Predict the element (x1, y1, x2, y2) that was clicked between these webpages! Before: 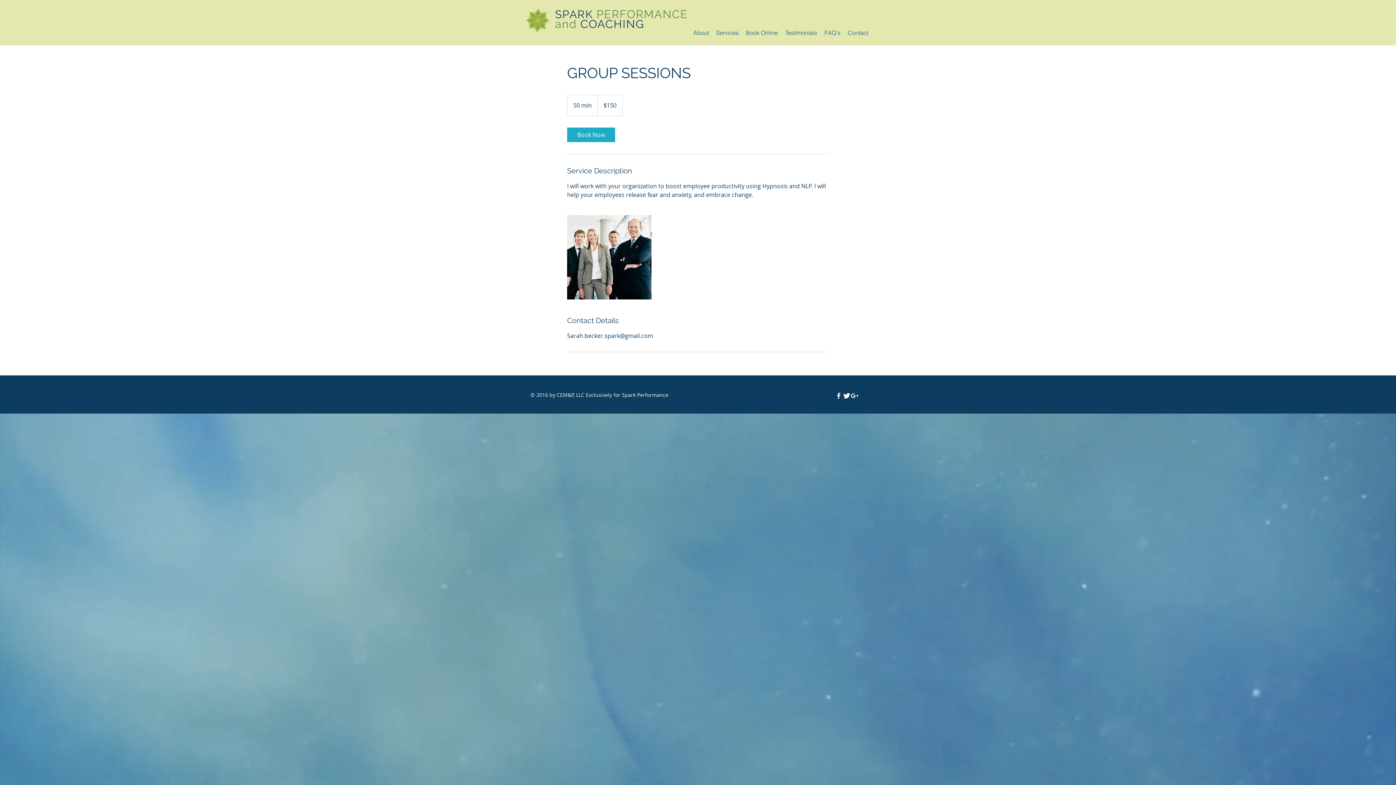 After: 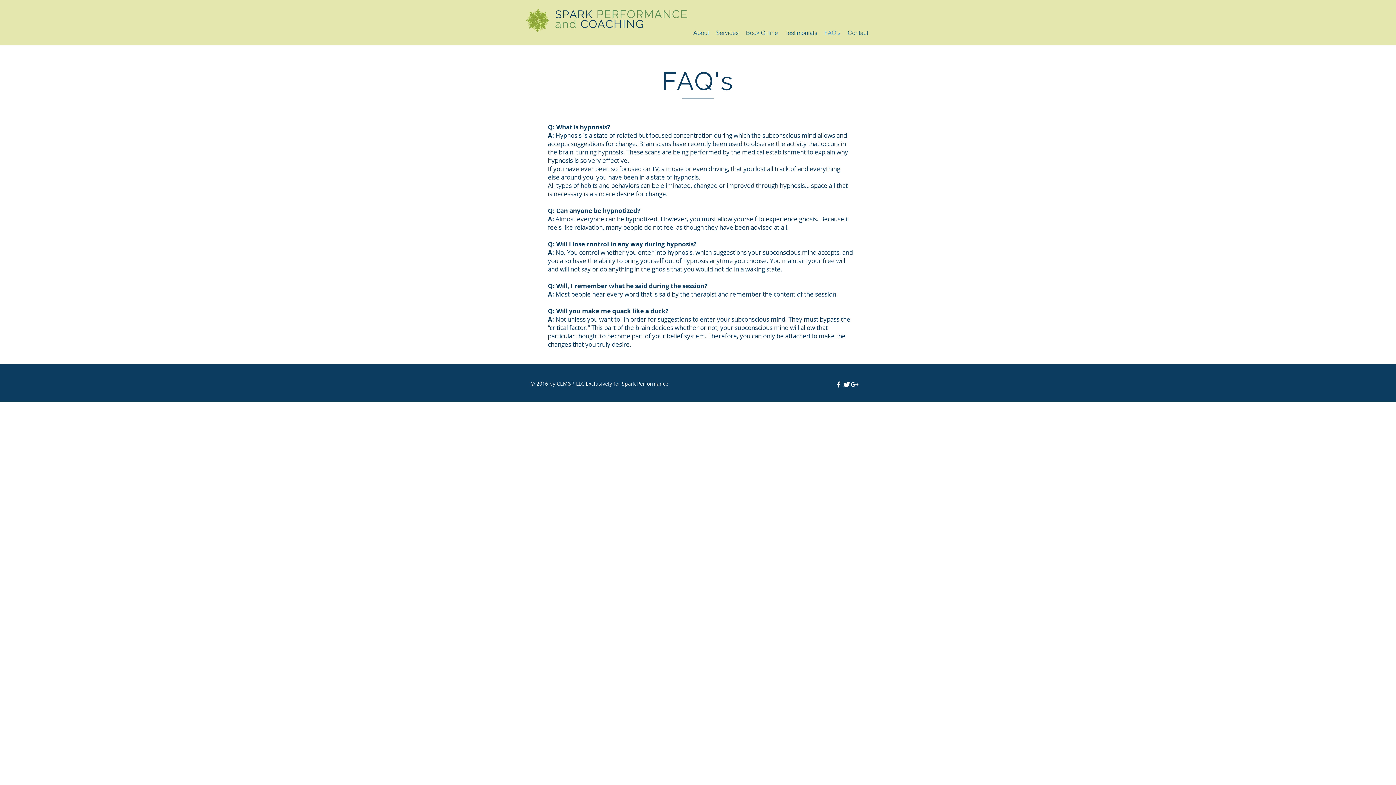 Action: label: FAQ's bbox: (821, 28, 844, 37)